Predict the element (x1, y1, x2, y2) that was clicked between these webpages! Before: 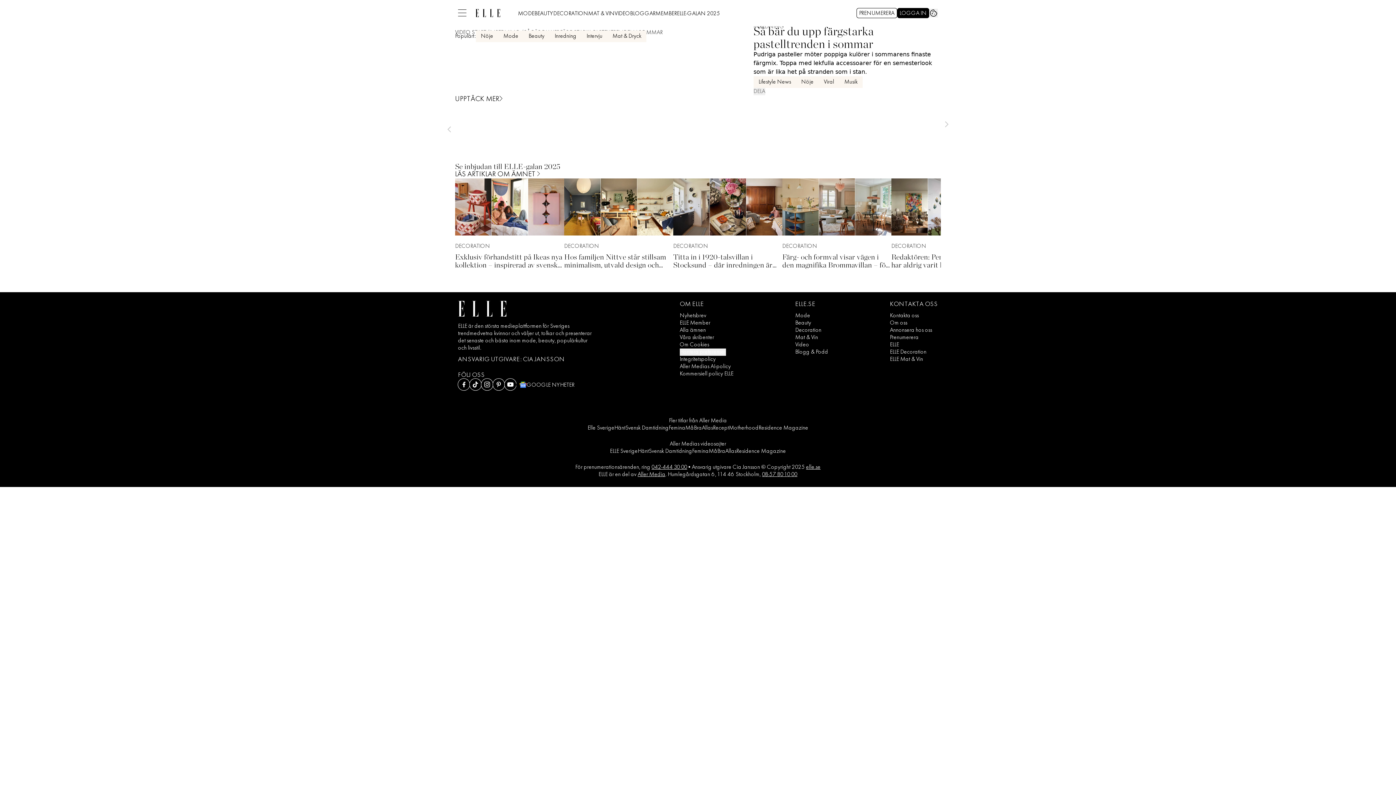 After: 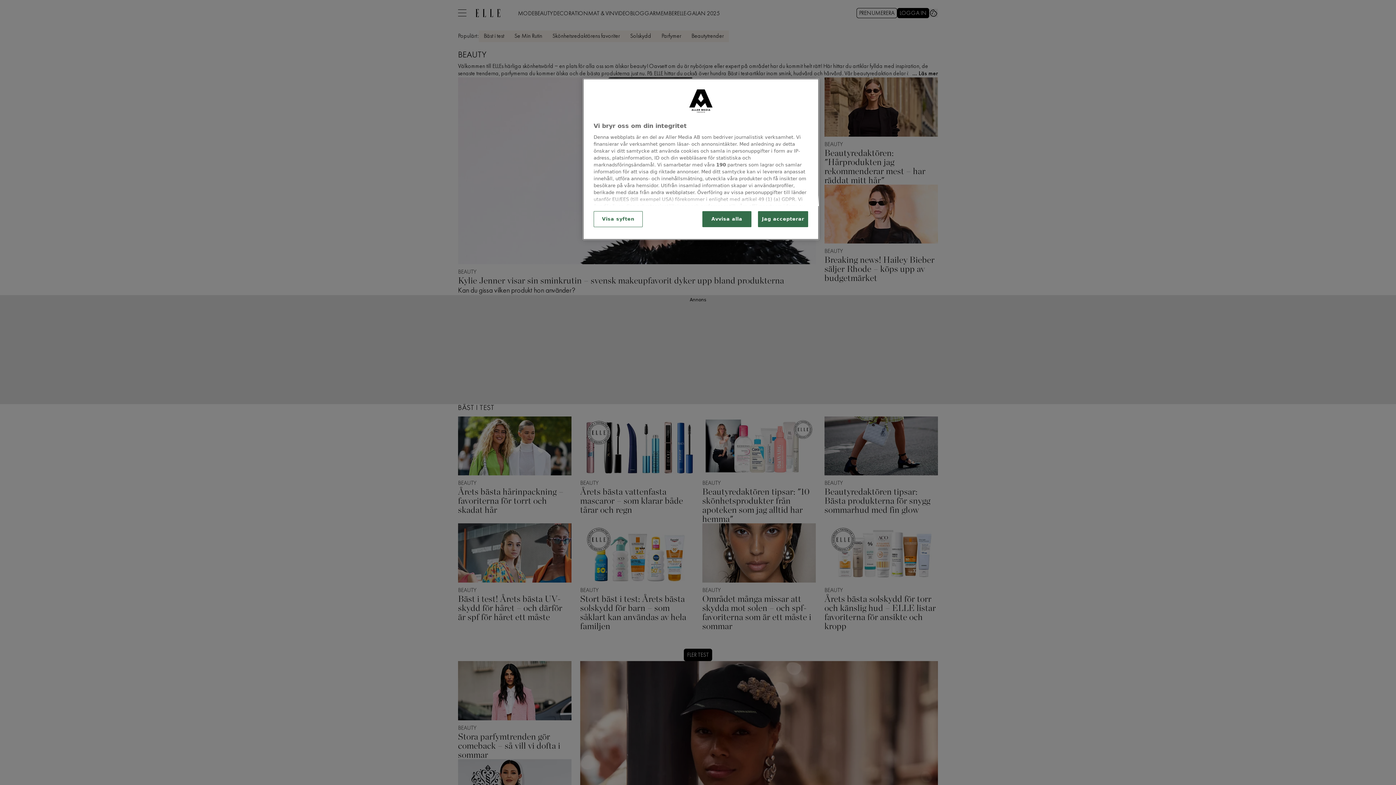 Action: label: BEAUTY bbox: (534, 7, 553, 18)